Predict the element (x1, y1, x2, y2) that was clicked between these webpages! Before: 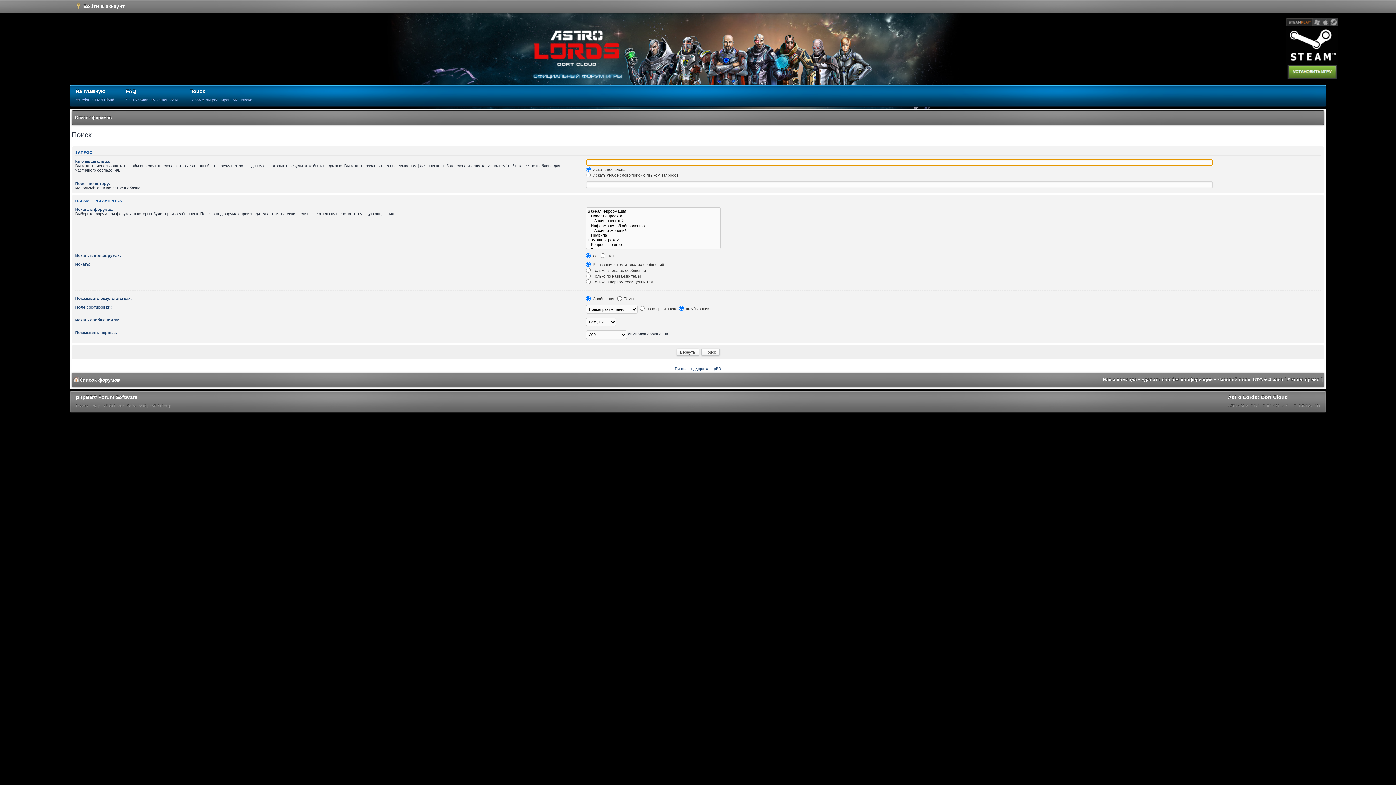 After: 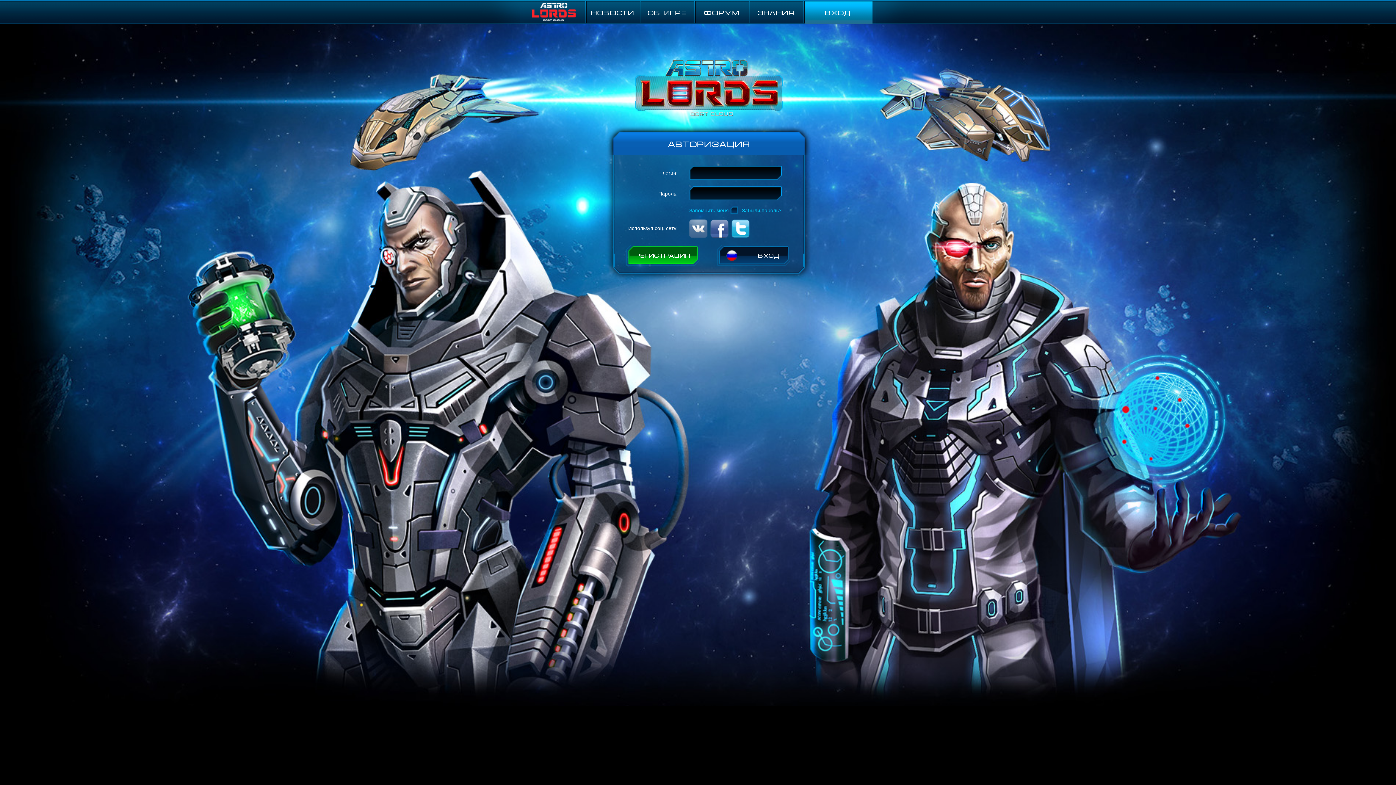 Action: bbox: (69, 0, 130, 13) label: Войти в аккаунт